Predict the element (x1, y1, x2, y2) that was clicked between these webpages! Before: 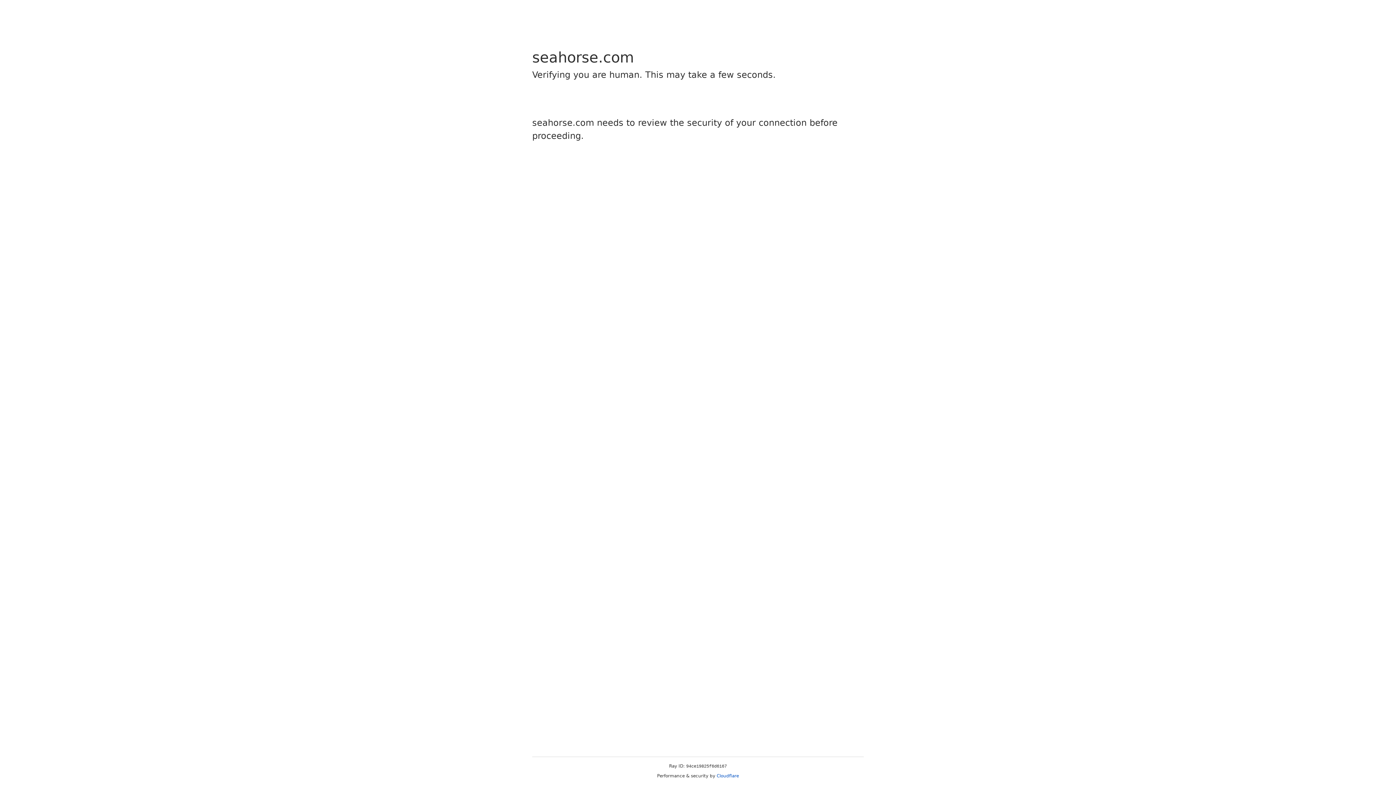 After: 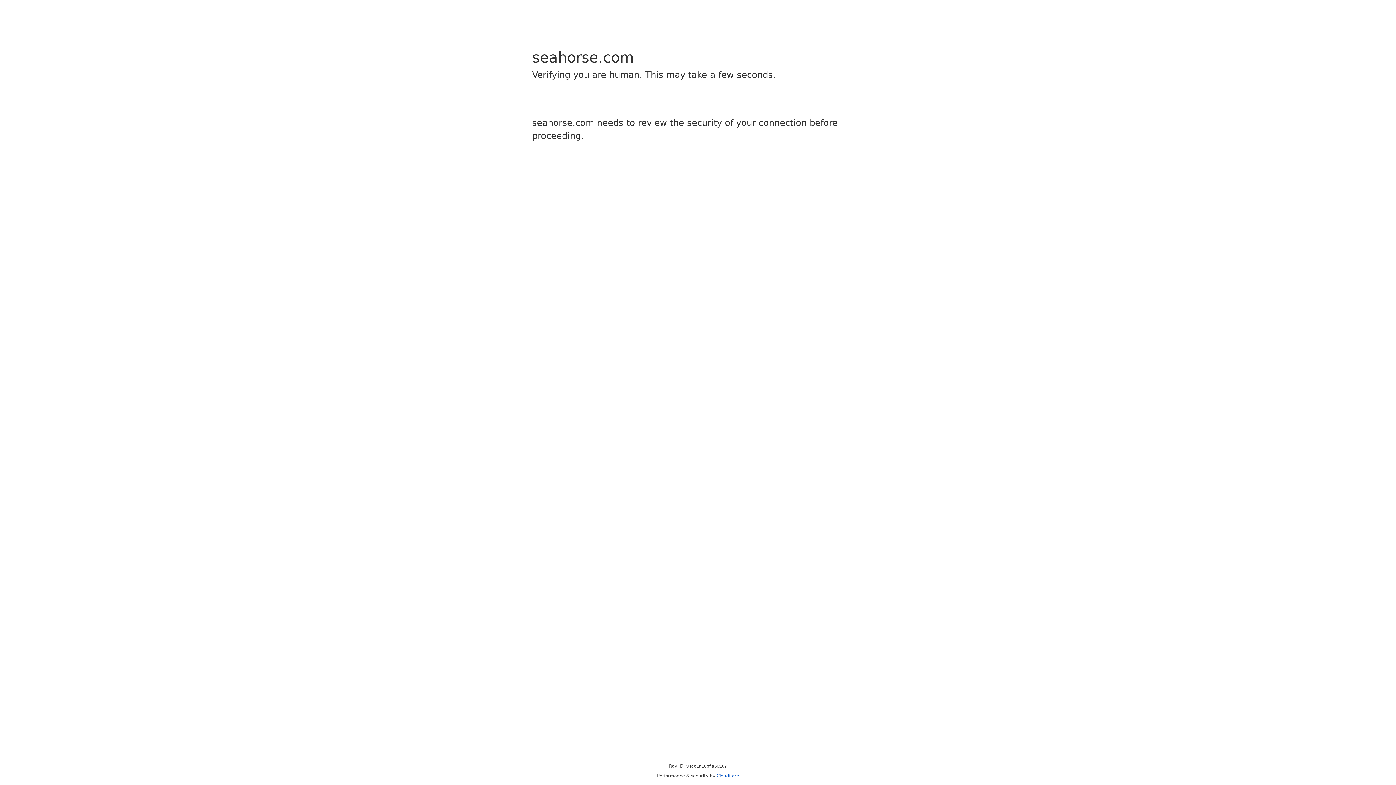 Action: label: Cloudflare bbox: (716, 773, 739, 778)